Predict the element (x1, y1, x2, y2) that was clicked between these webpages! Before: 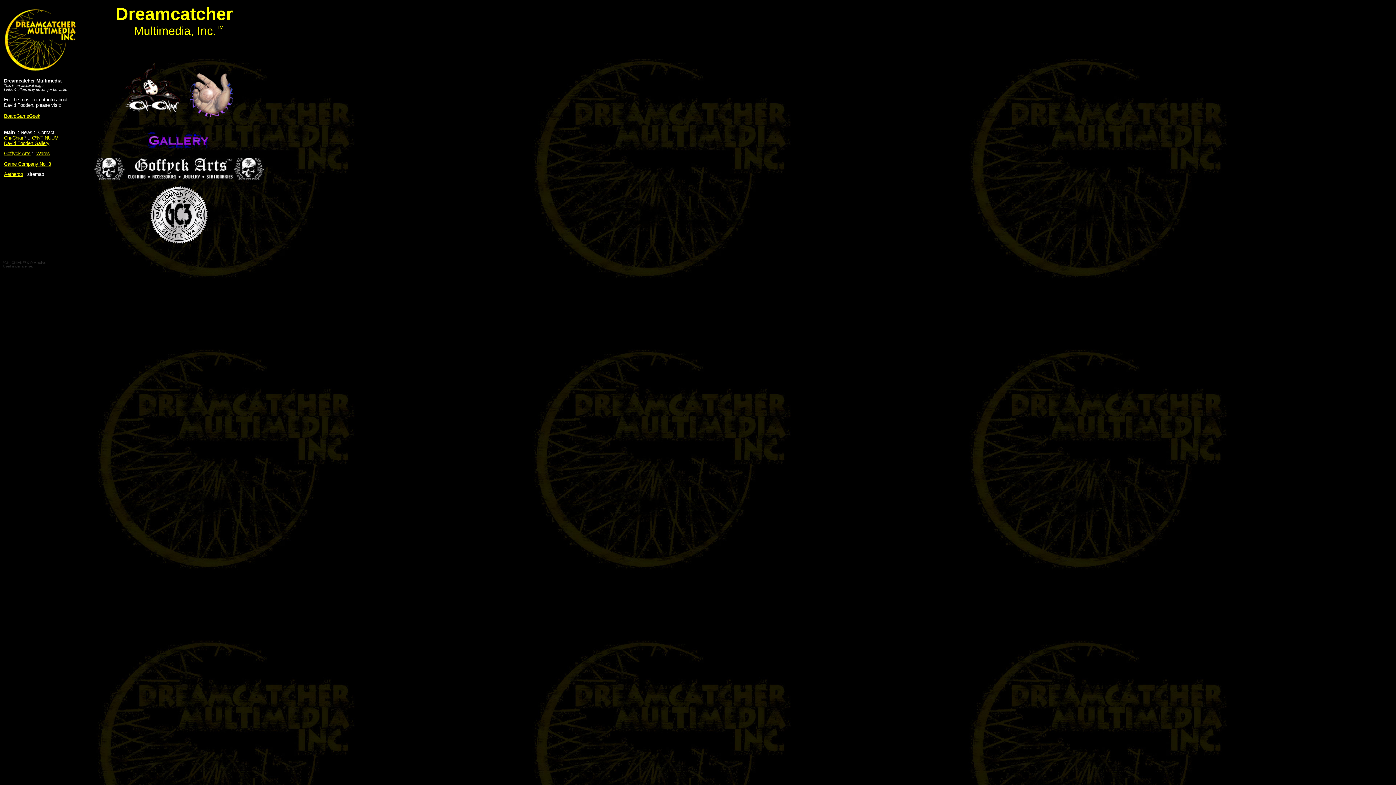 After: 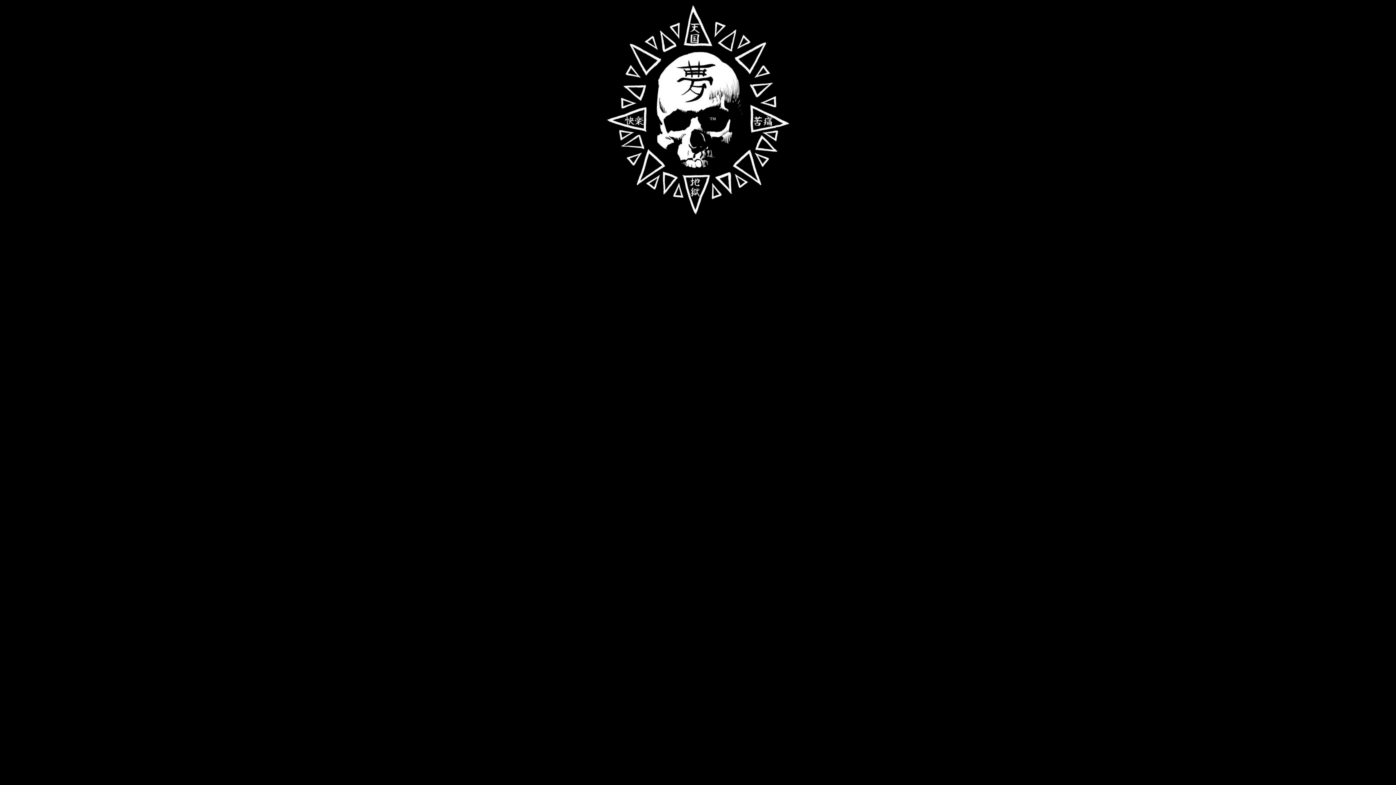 Action: bbox: (94, 174, 264, 180)